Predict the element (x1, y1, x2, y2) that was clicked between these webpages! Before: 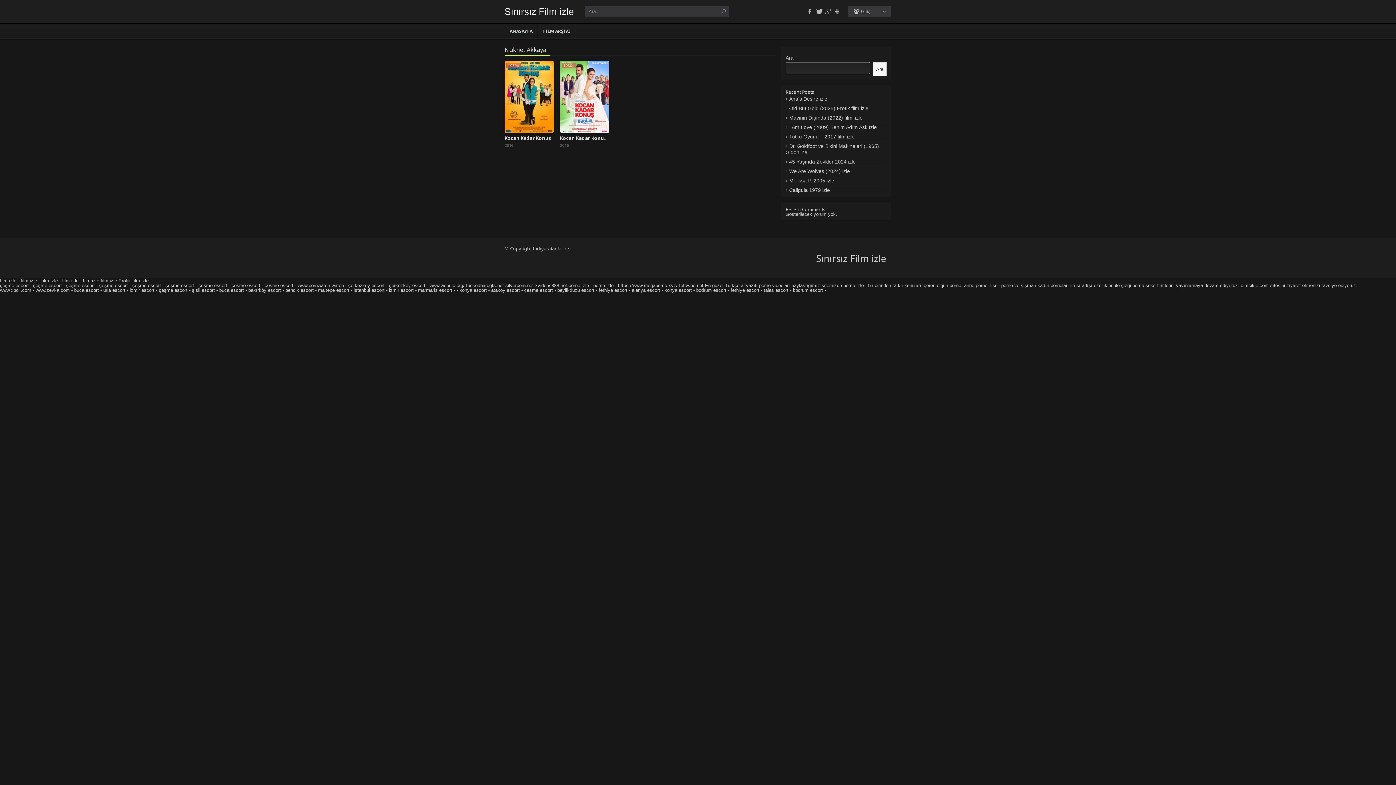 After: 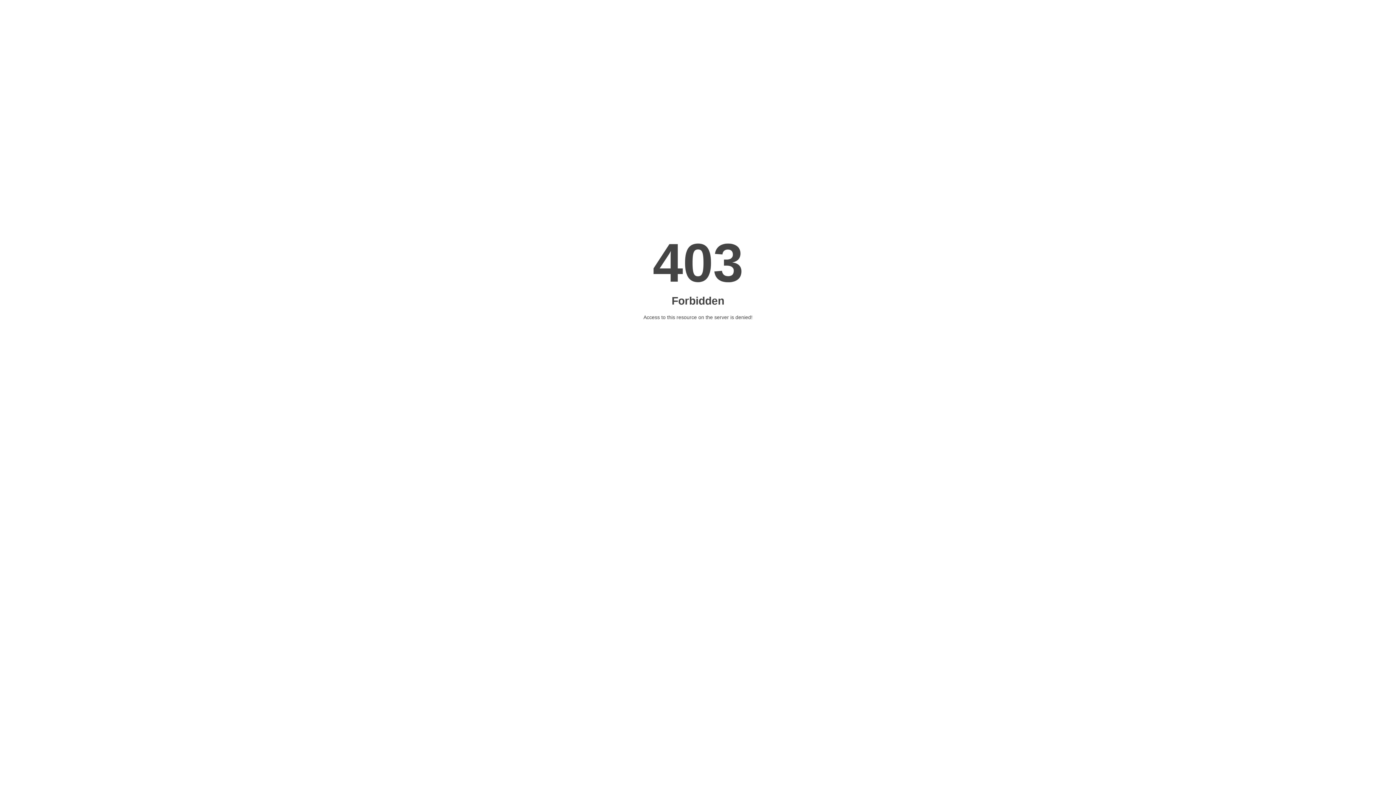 Action: label: Tutku Oyunu – 2017 film izle bbox: (789, 133, 854, 139)